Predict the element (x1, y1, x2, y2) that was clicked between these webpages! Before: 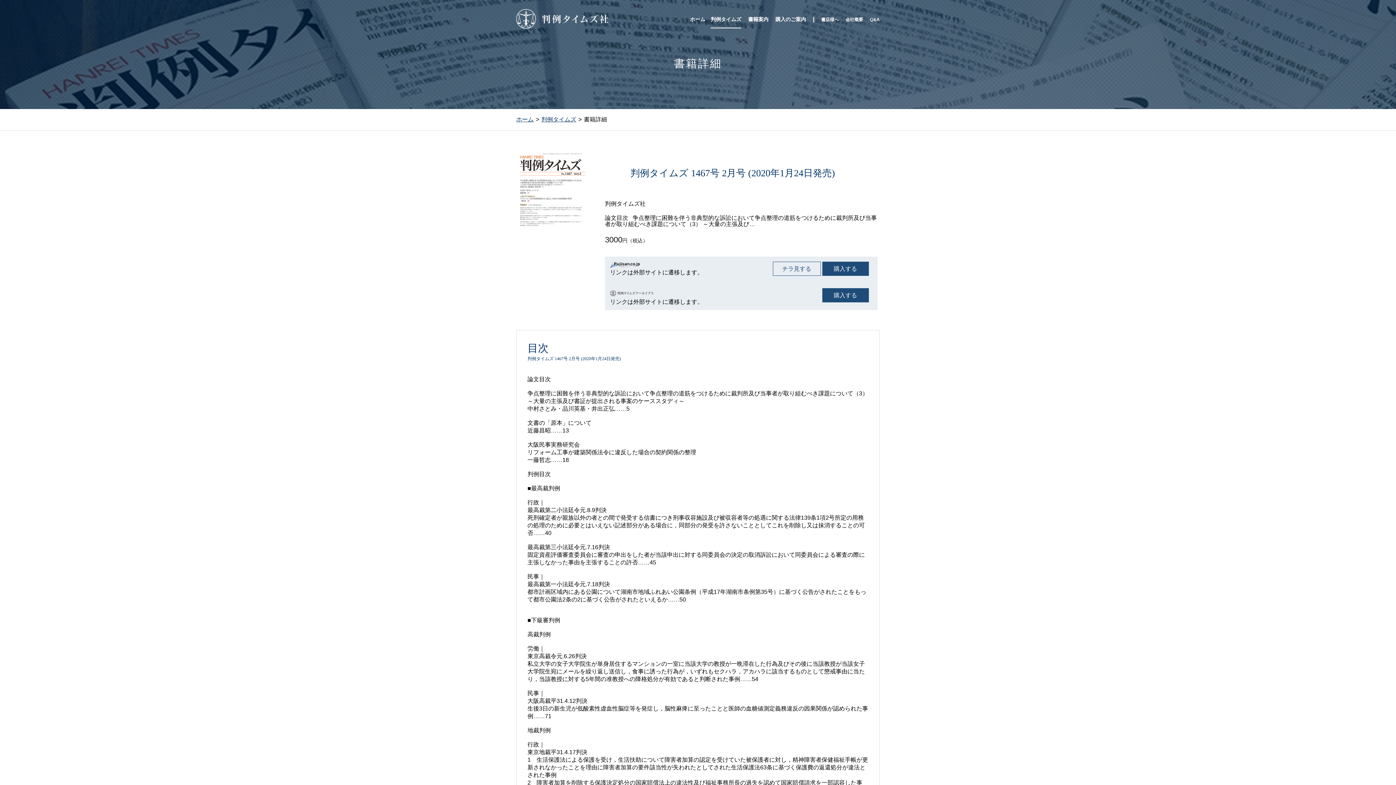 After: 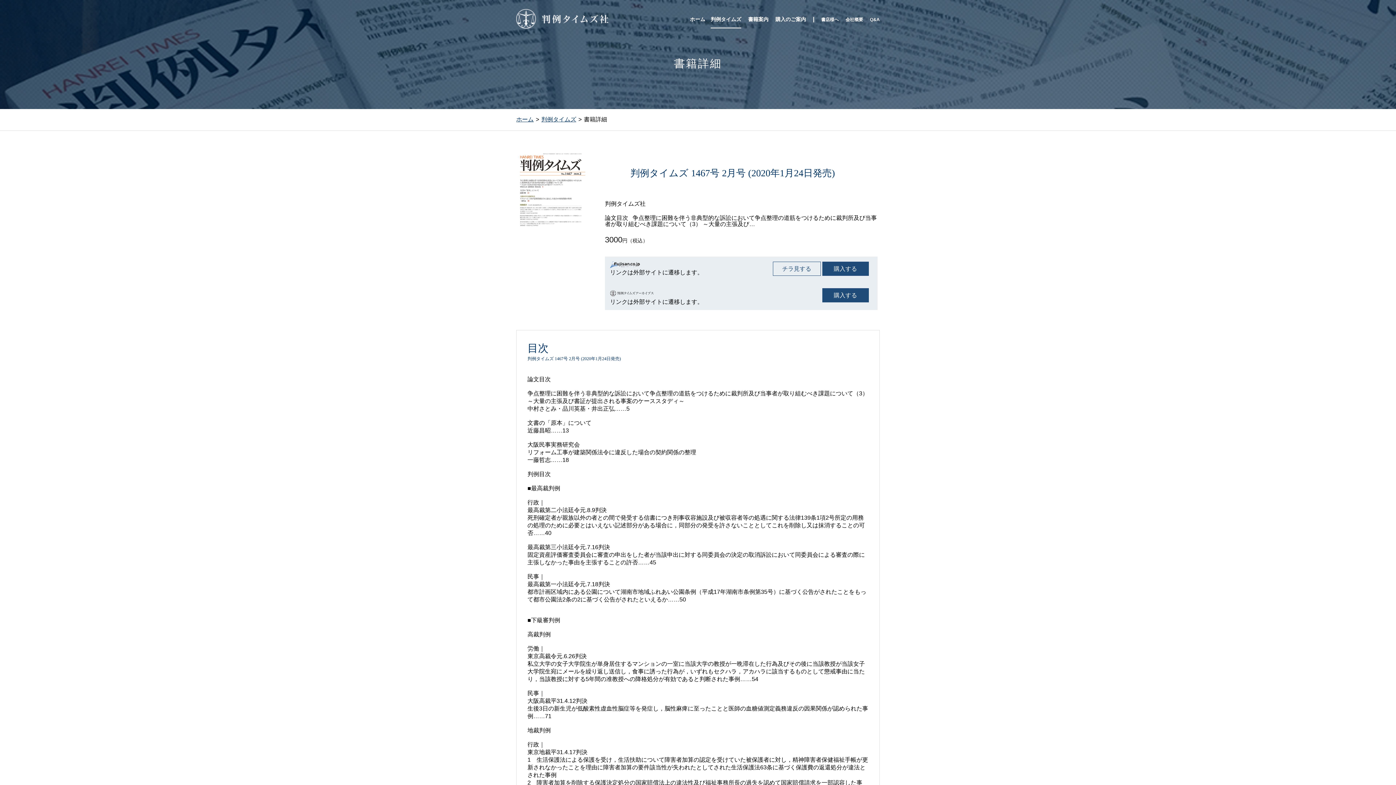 Action: bbox: (772, 261, 820, 275) label: チラ見する